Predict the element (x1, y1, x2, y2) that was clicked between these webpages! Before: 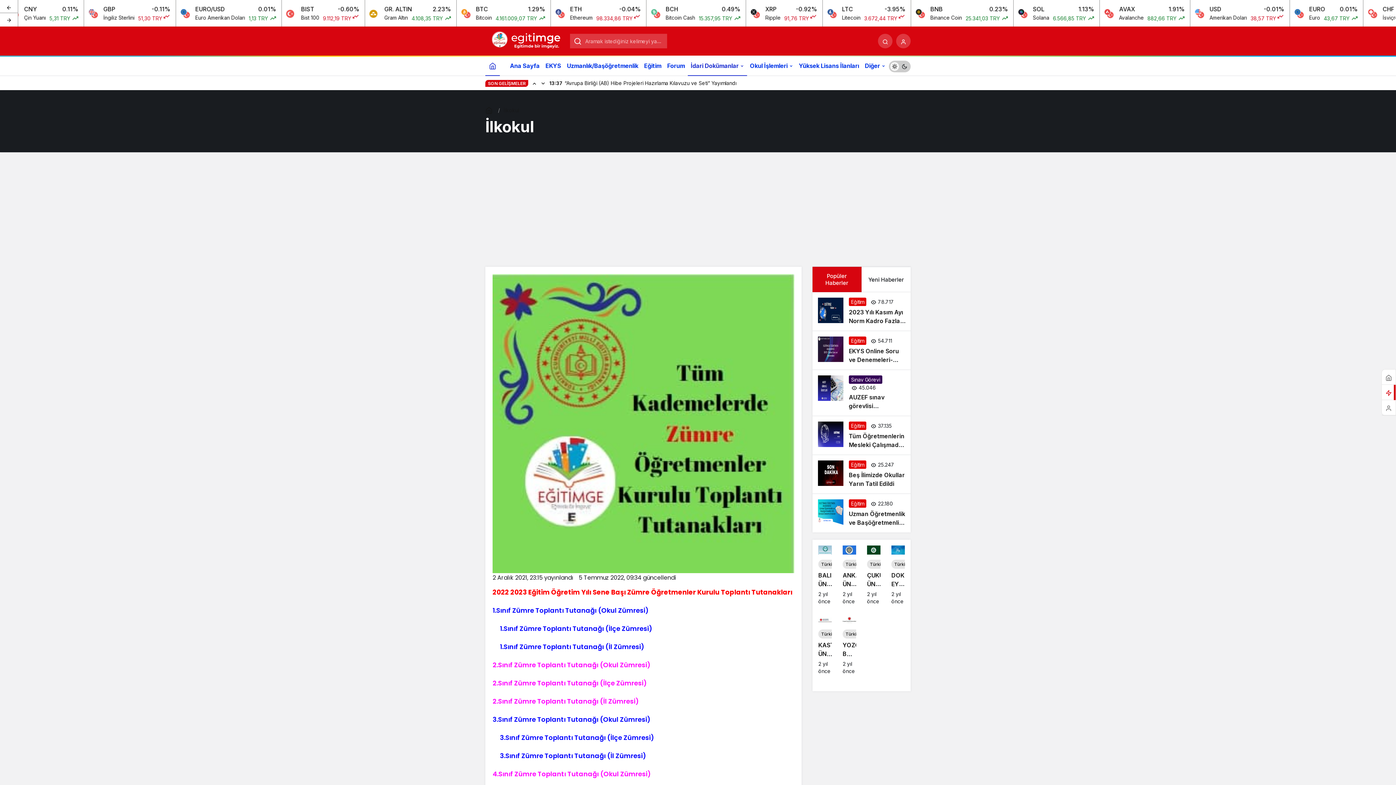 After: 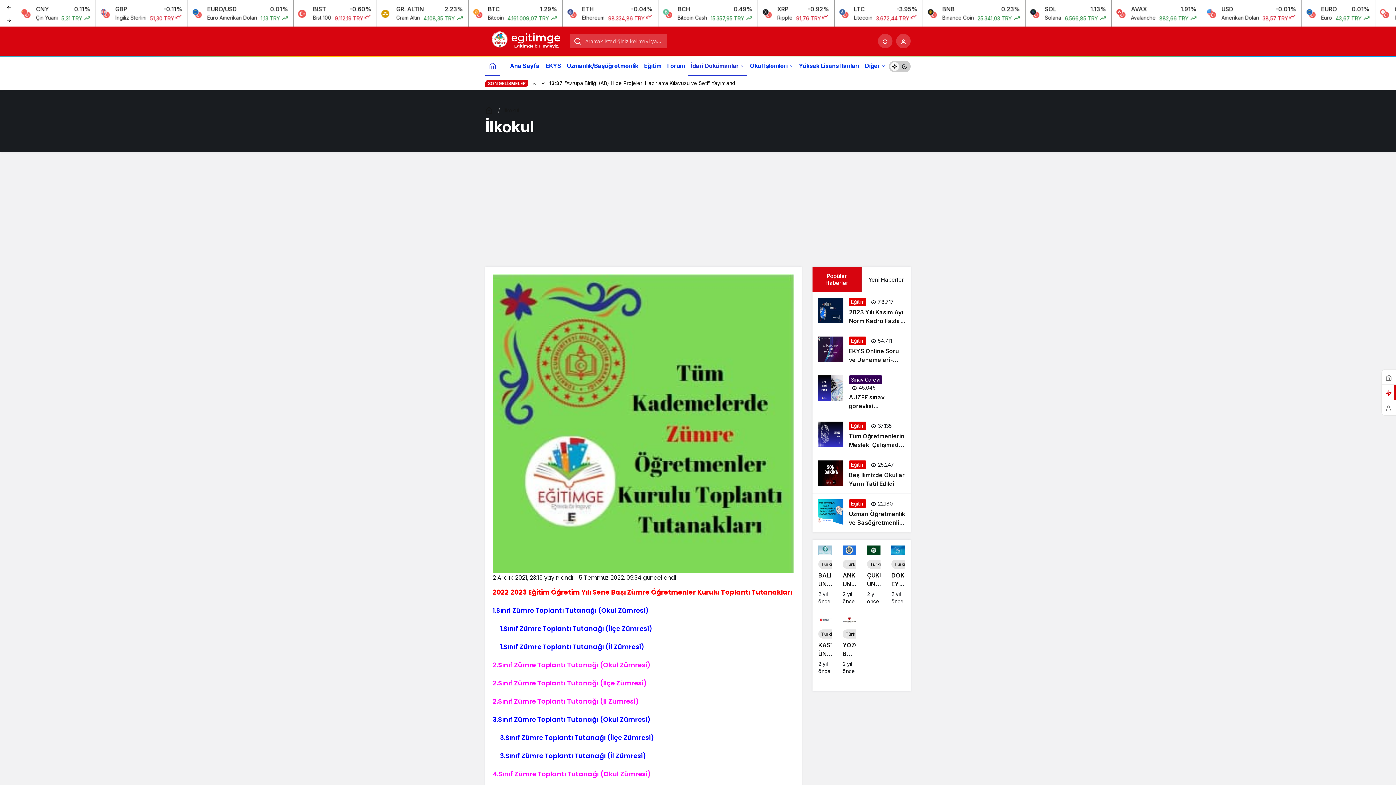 Action: label: İlkokul bbox: (503, 107, 519, 113)